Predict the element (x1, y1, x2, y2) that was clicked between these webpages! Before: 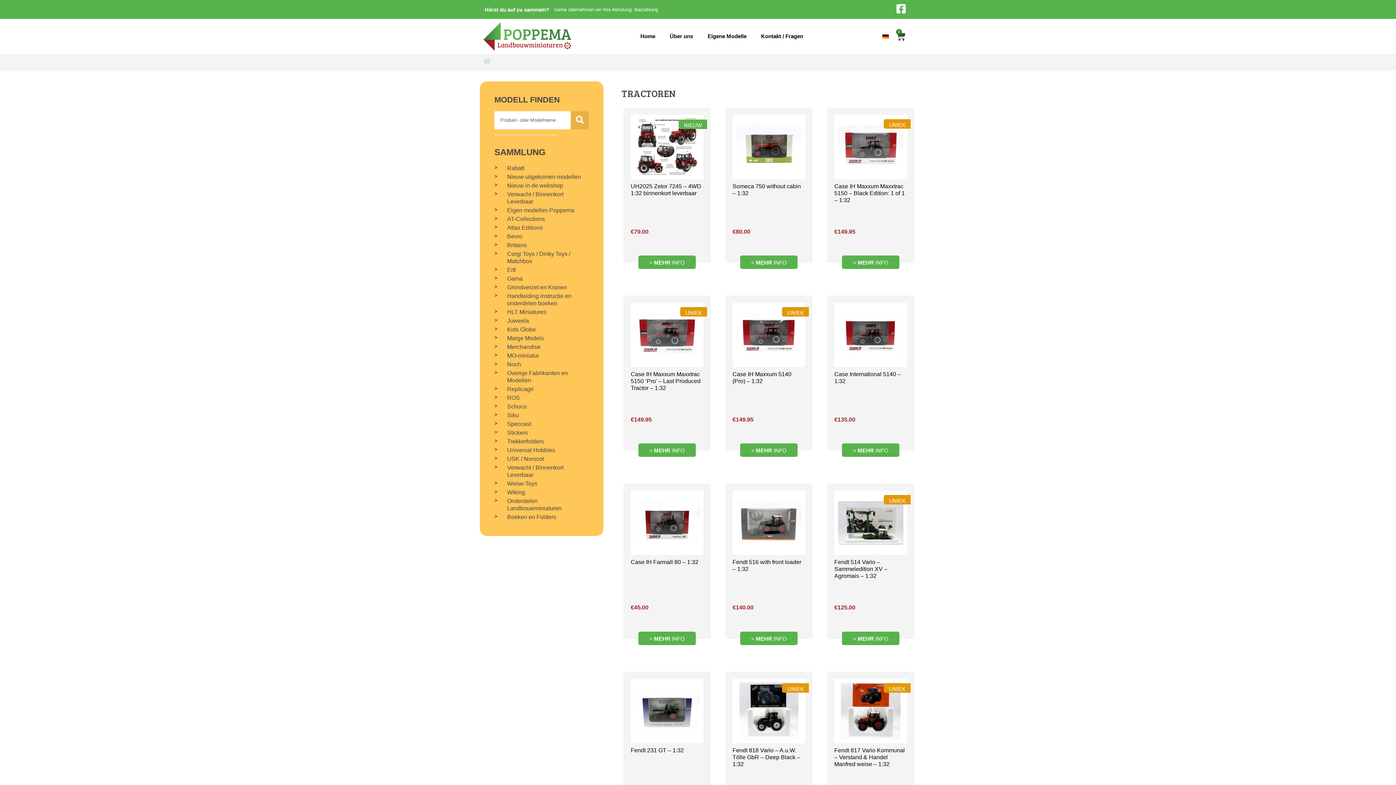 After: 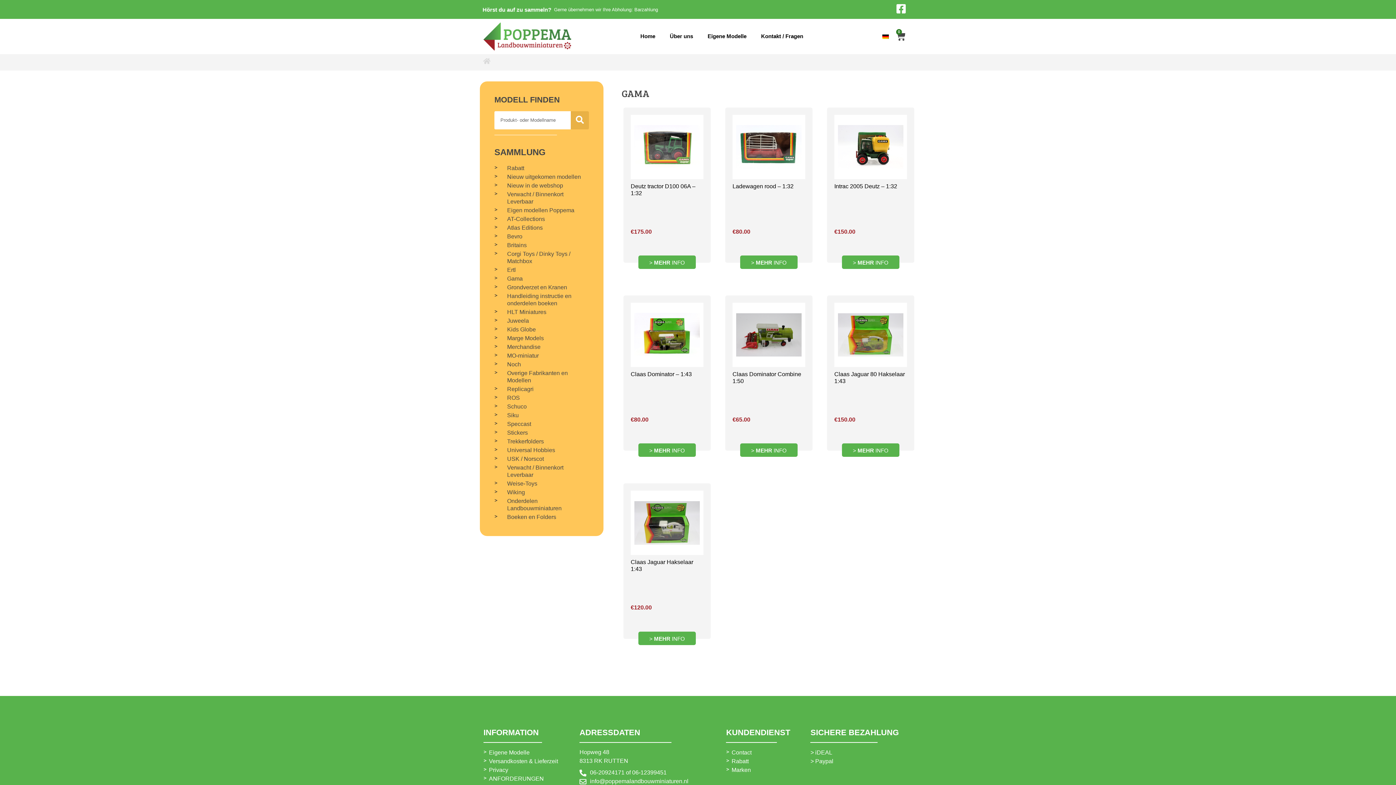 Action: bbox: (494, 274, 589, 283) label: Gama